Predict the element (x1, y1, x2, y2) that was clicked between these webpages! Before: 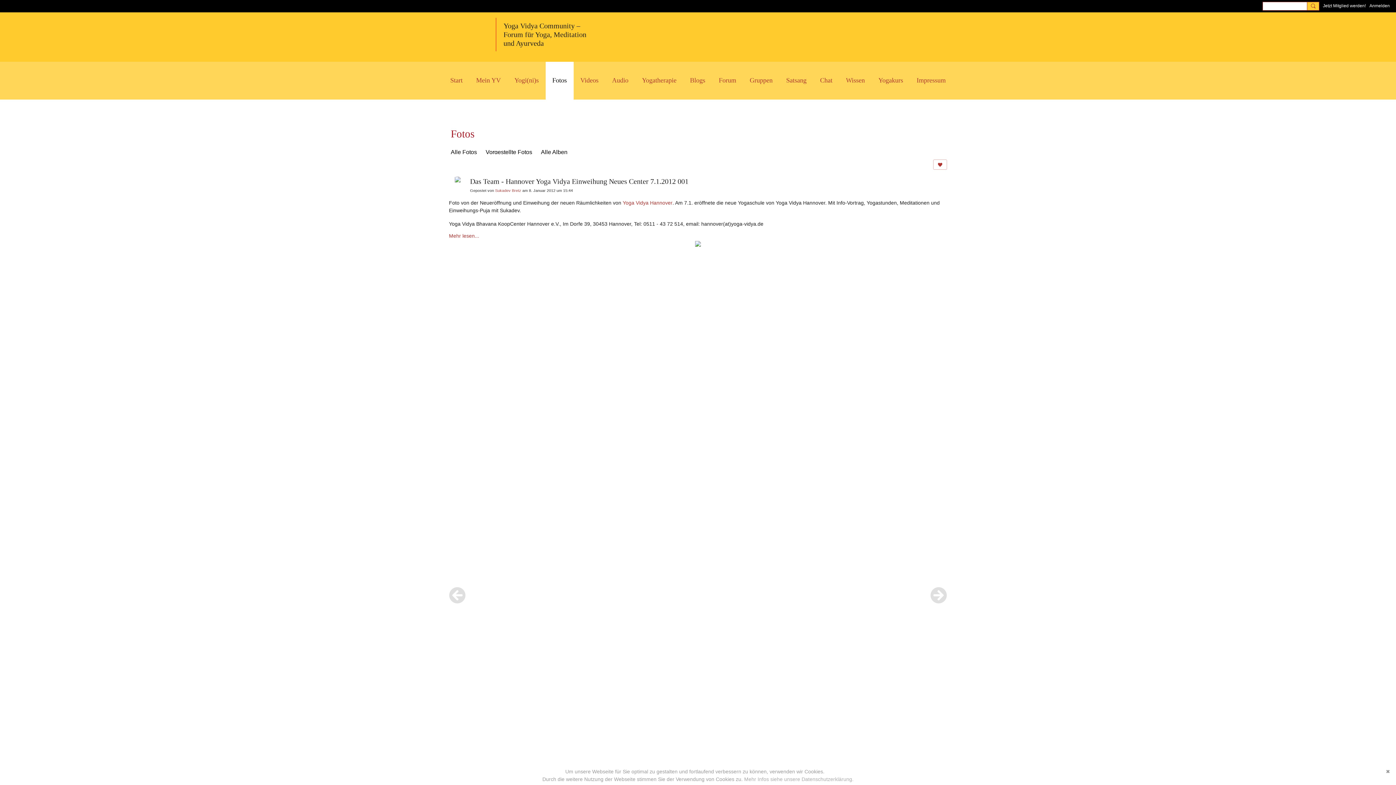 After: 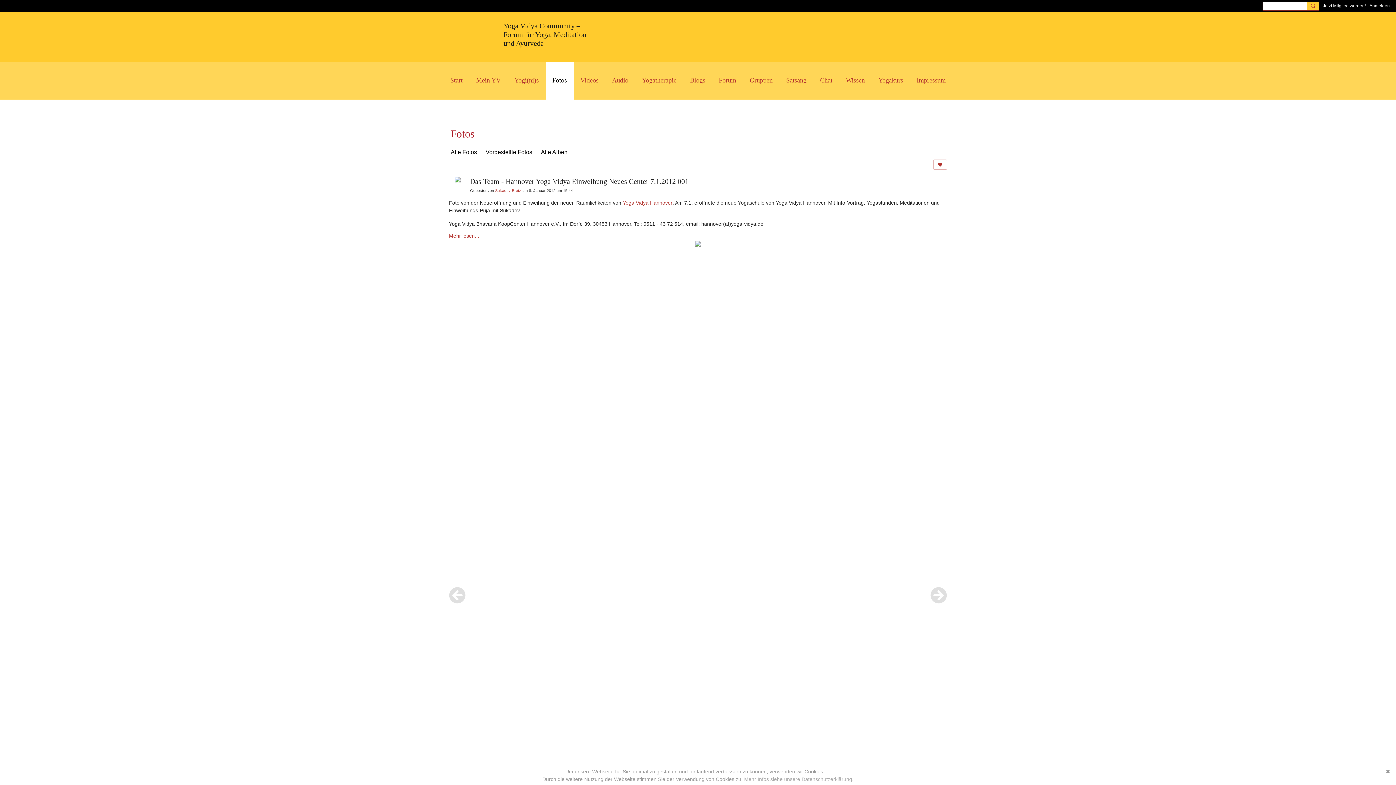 Action: label: Mehr Infos siehe unsere Datenschutzerklärung. bbox: (744, 776, 853, 782)